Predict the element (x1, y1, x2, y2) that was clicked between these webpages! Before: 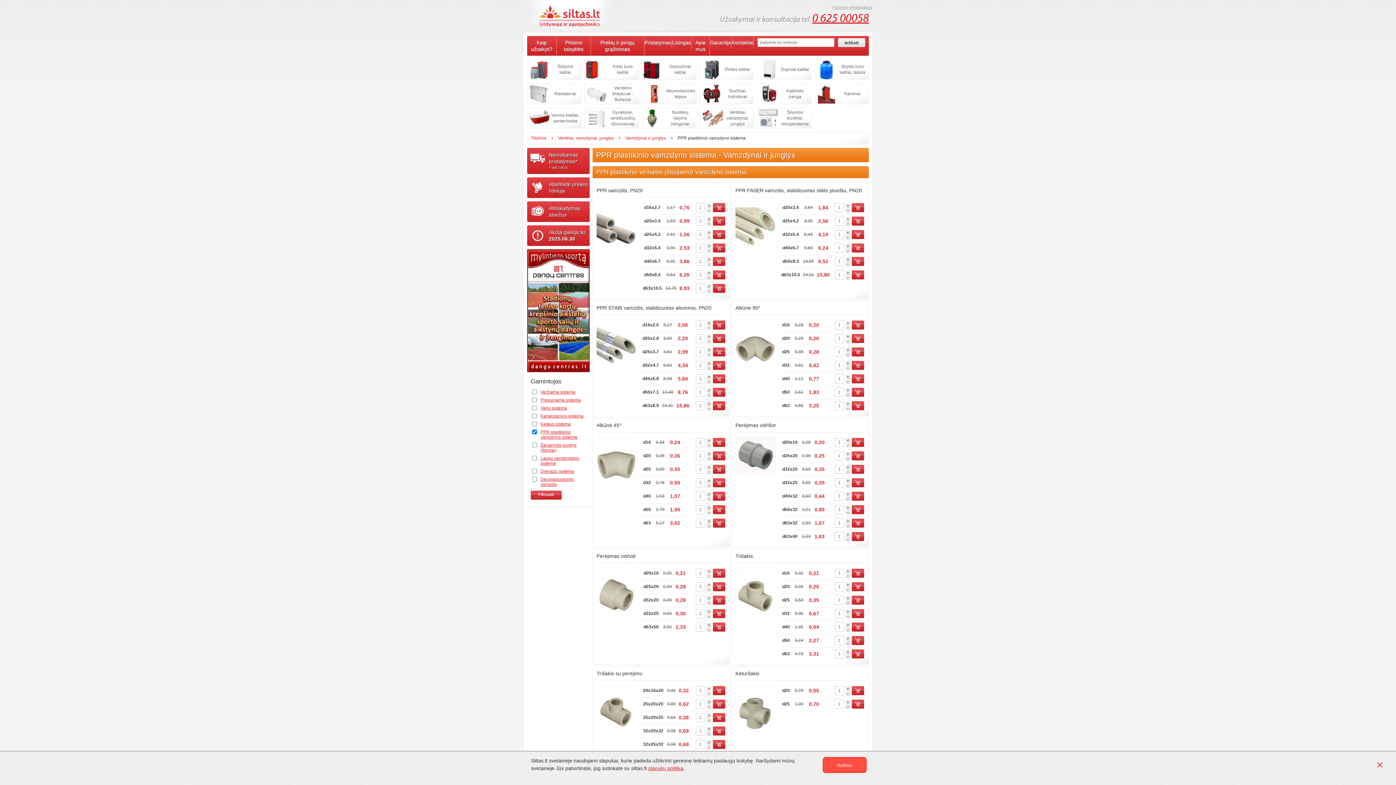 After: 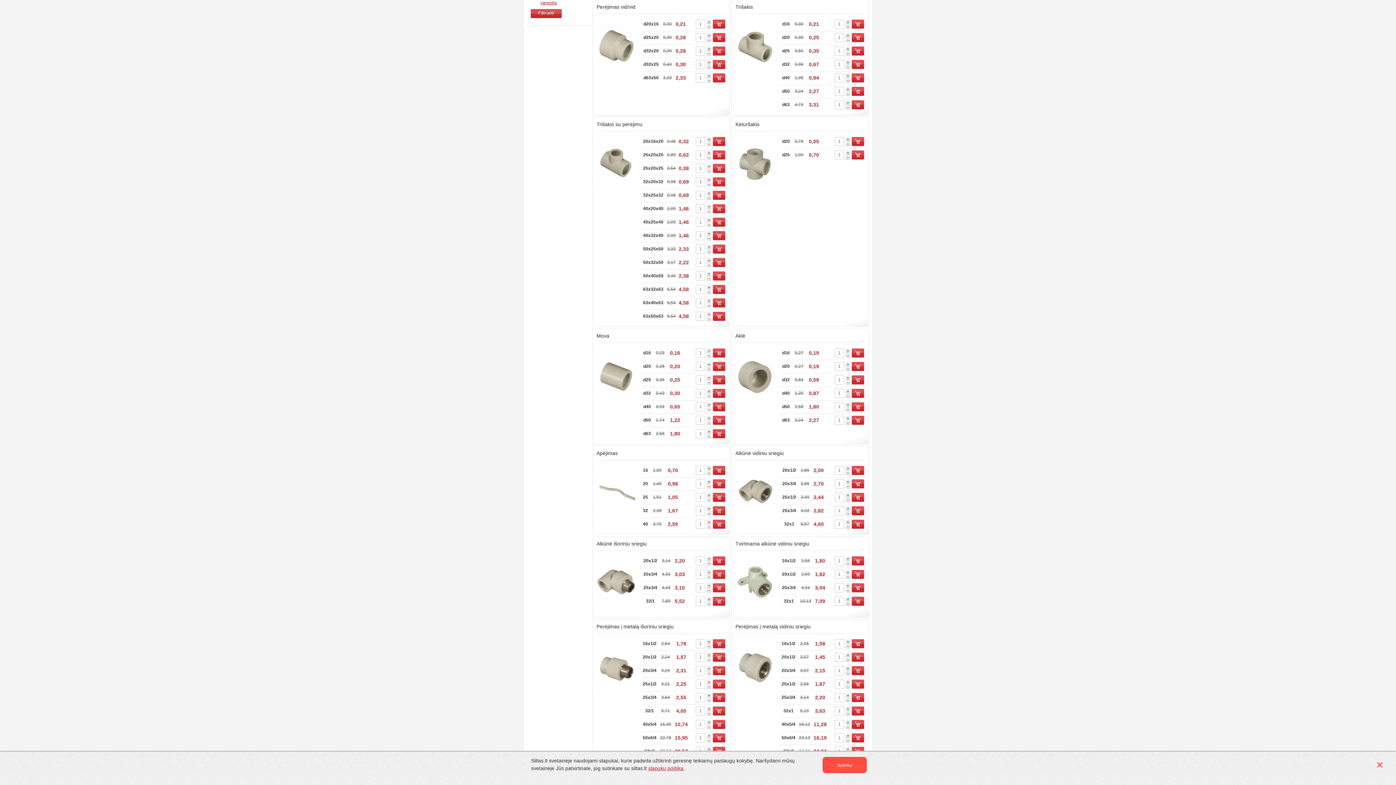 Action: bbox: (713, 569, 725, 578)